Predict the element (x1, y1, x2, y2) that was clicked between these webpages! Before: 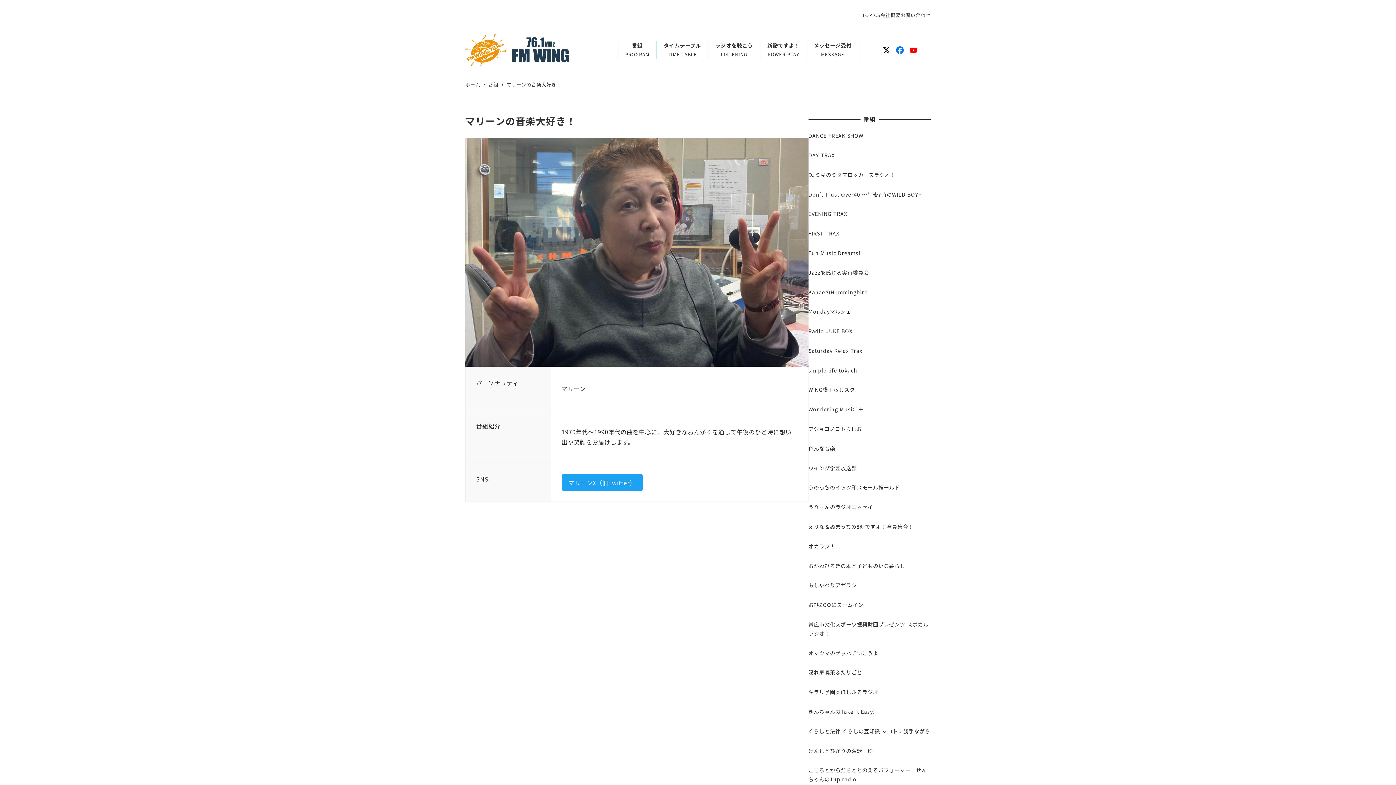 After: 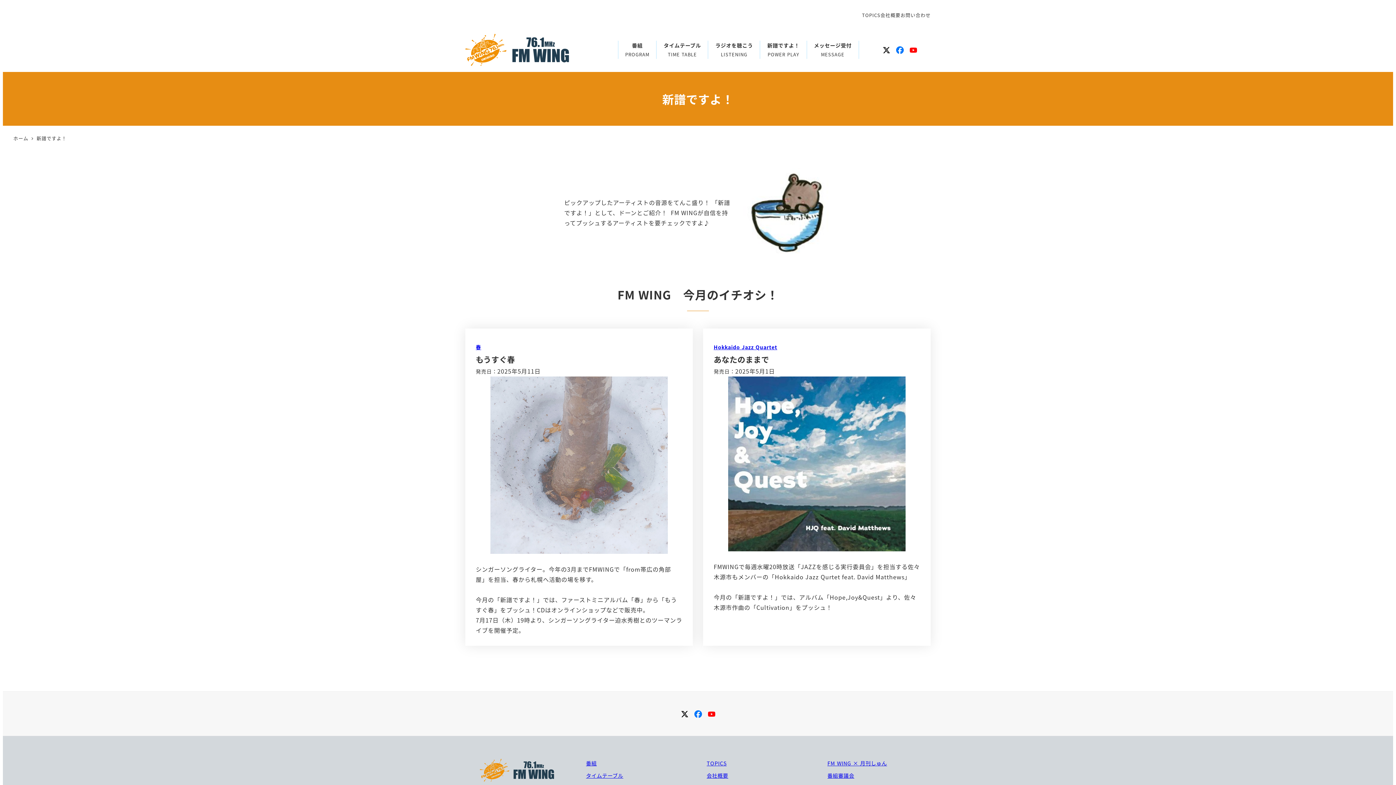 Action: label: 新譜ですよ！
POWER PLAY bbox: (760, 40, 806, 58)